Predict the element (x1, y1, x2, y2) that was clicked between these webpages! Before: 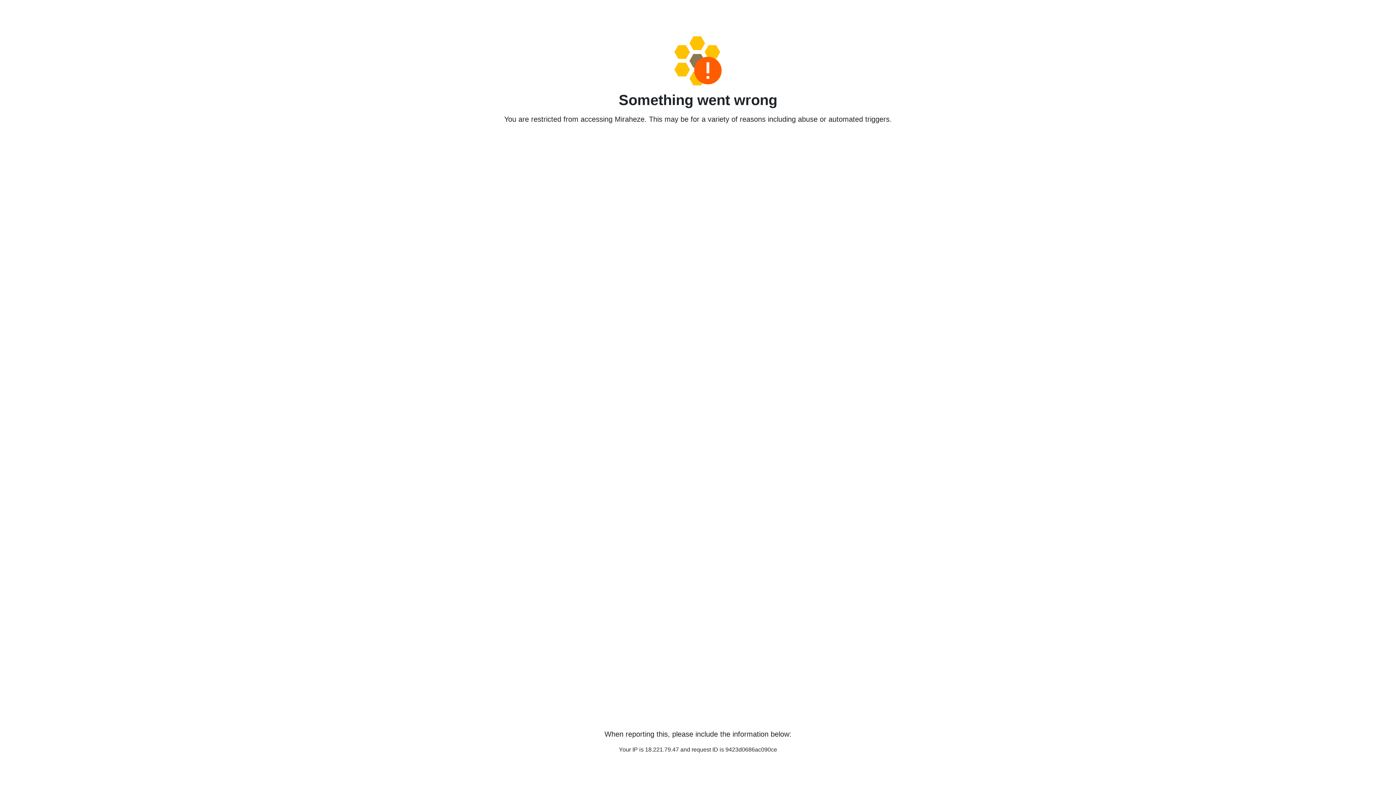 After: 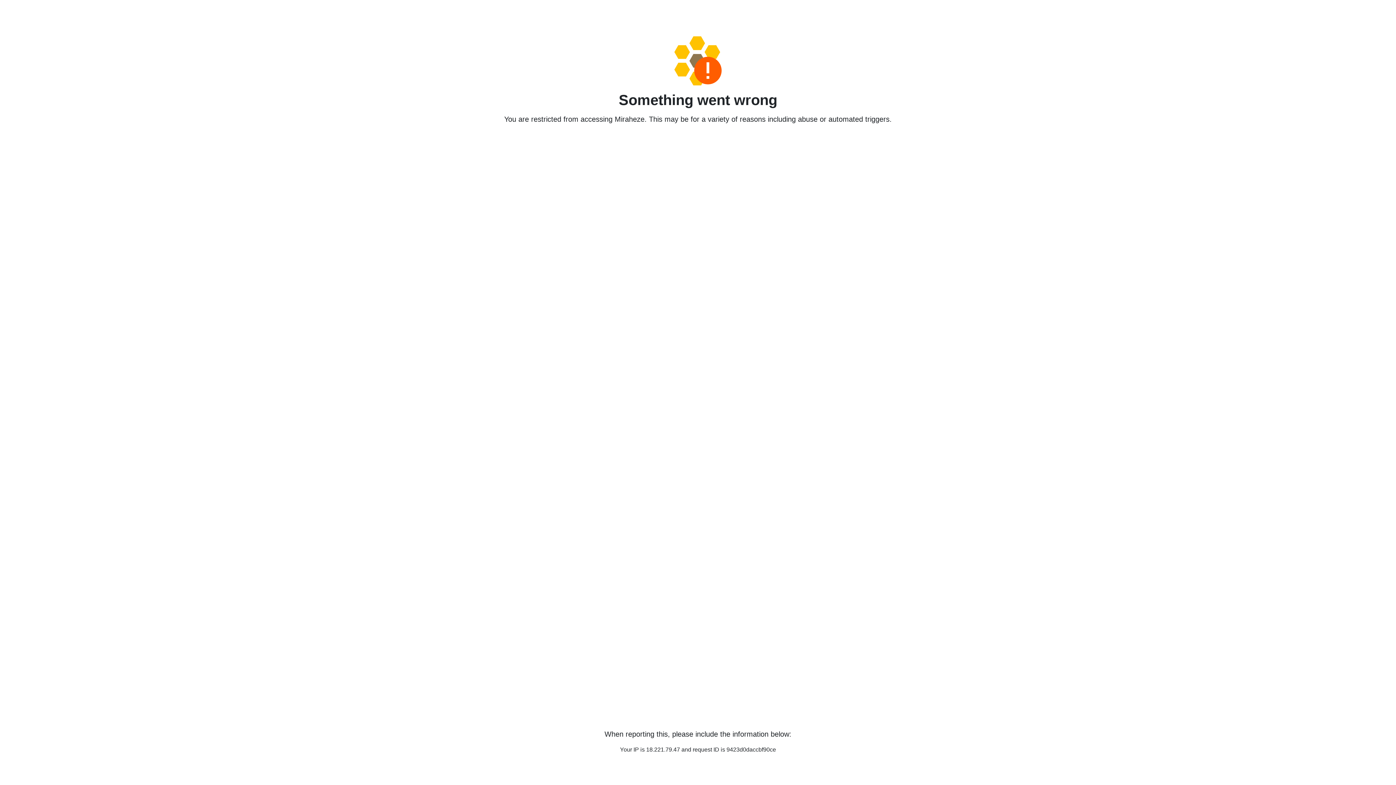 Action: bbox: (458, 36, 938, 85)